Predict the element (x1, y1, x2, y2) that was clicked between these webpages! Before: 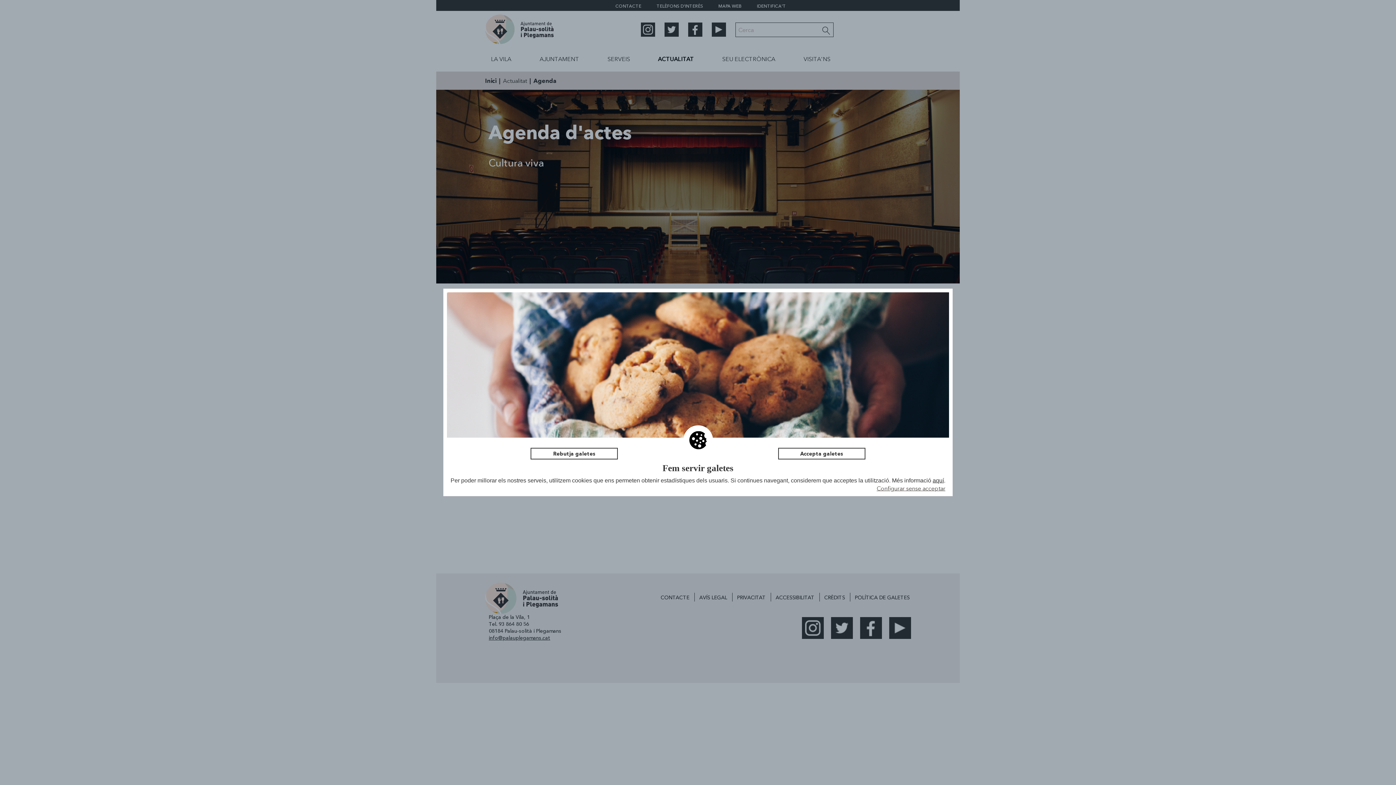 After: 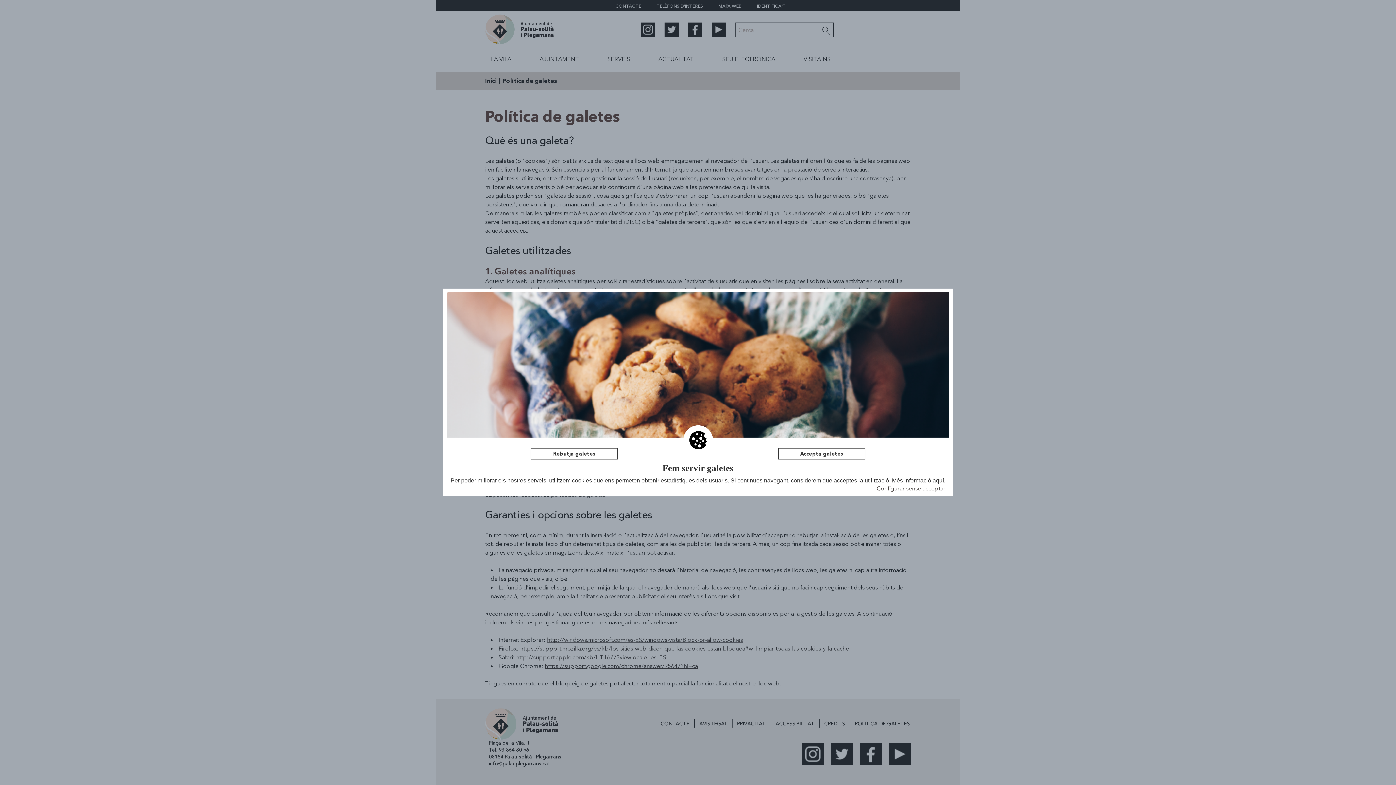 Action: bbox: (932, 477, 944, 483) label: aquí